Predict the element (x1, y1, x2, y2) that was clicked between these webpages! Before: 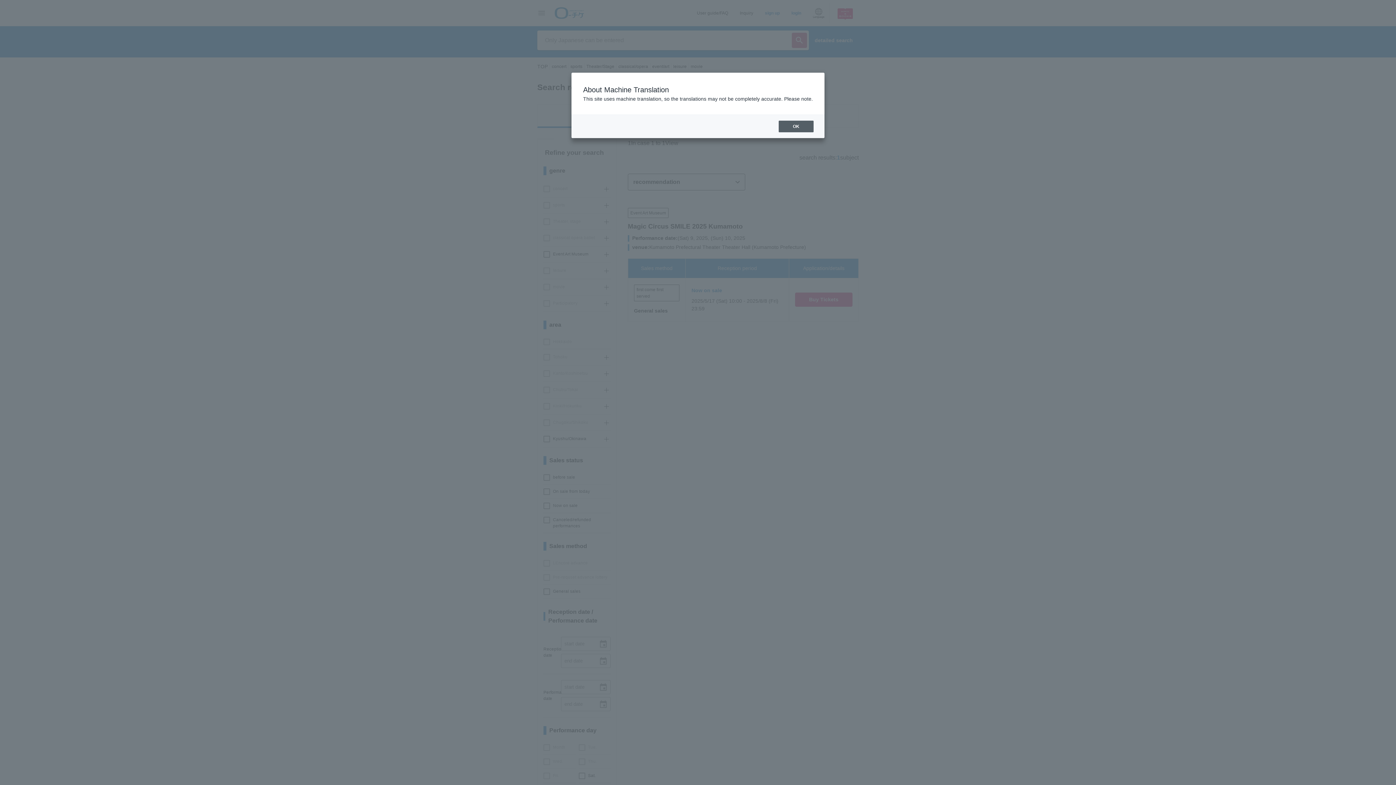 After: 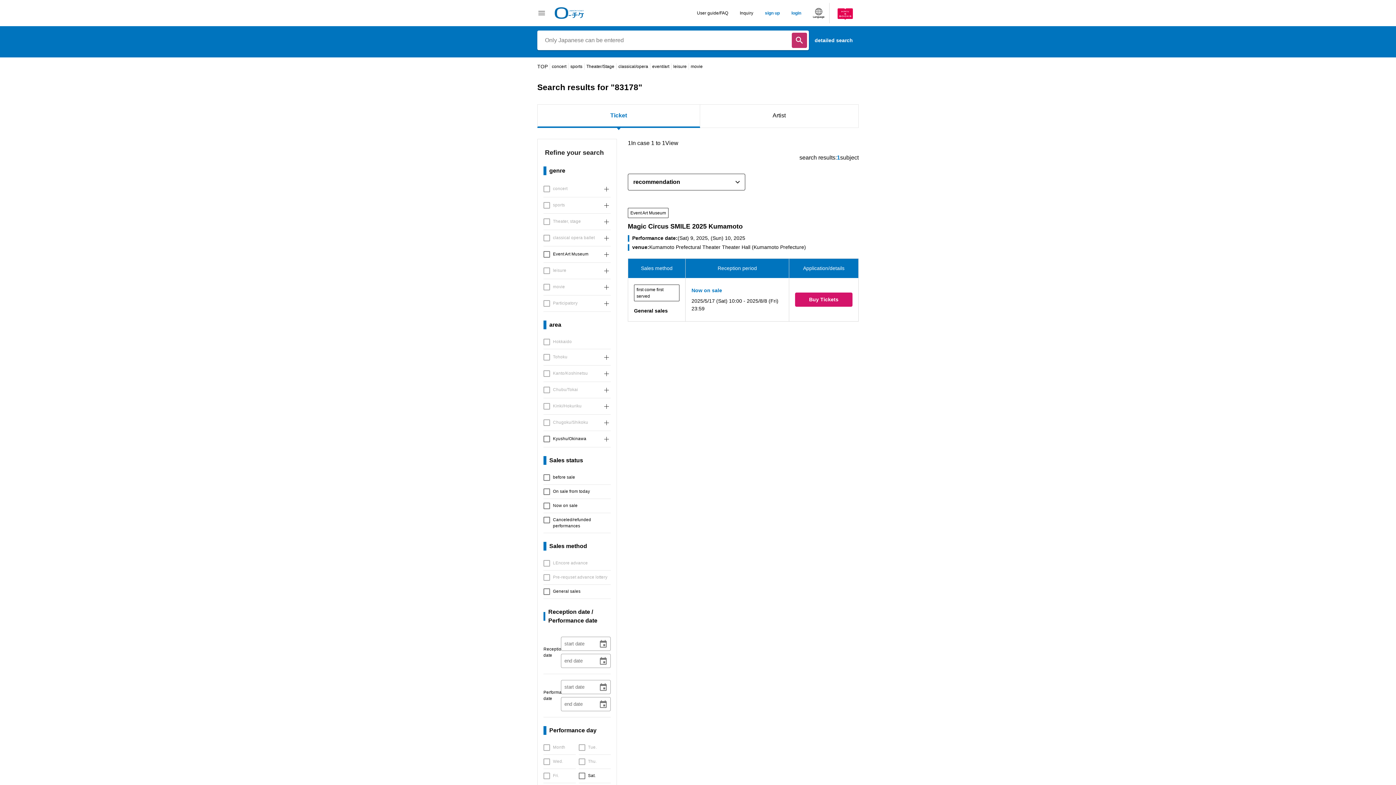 Action: bbox: (778, 120, 813, 132) label: OK